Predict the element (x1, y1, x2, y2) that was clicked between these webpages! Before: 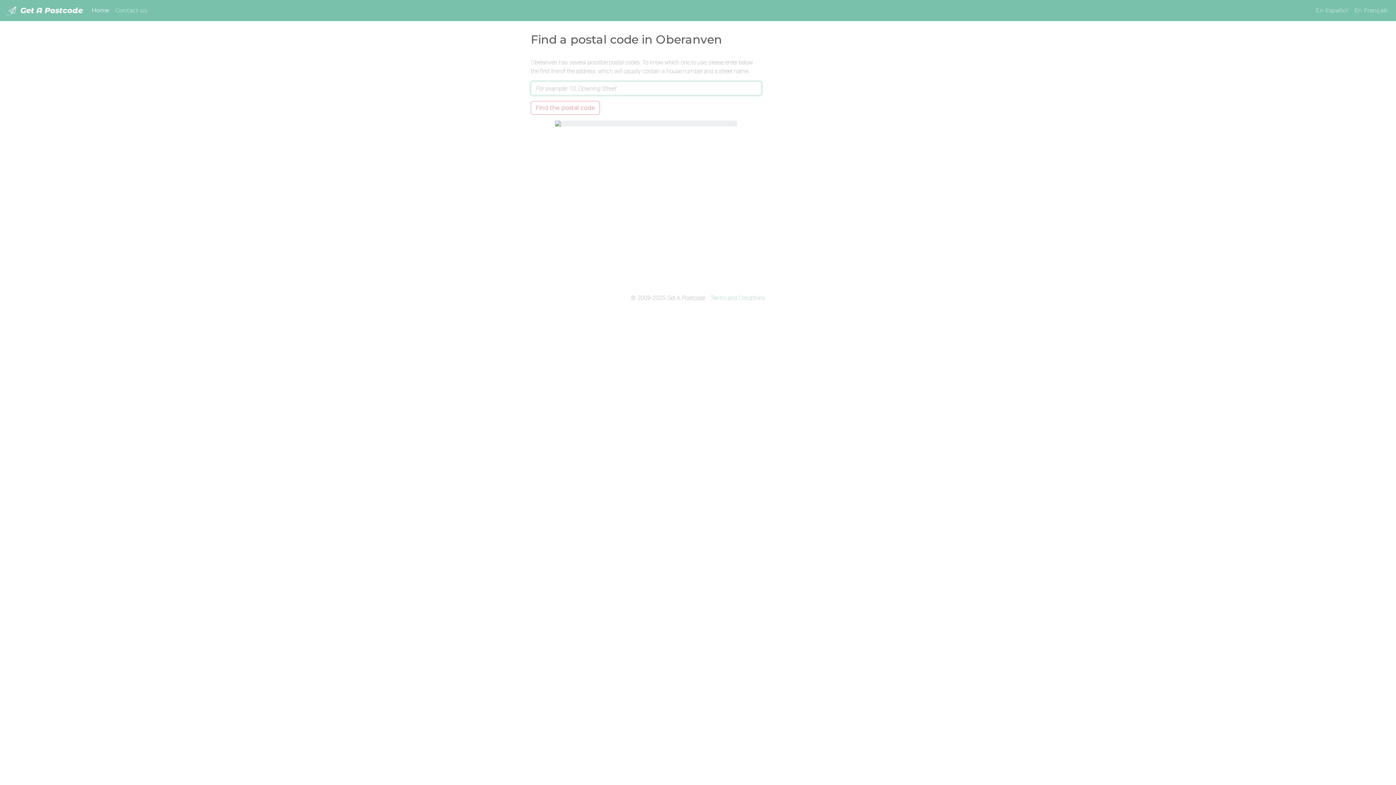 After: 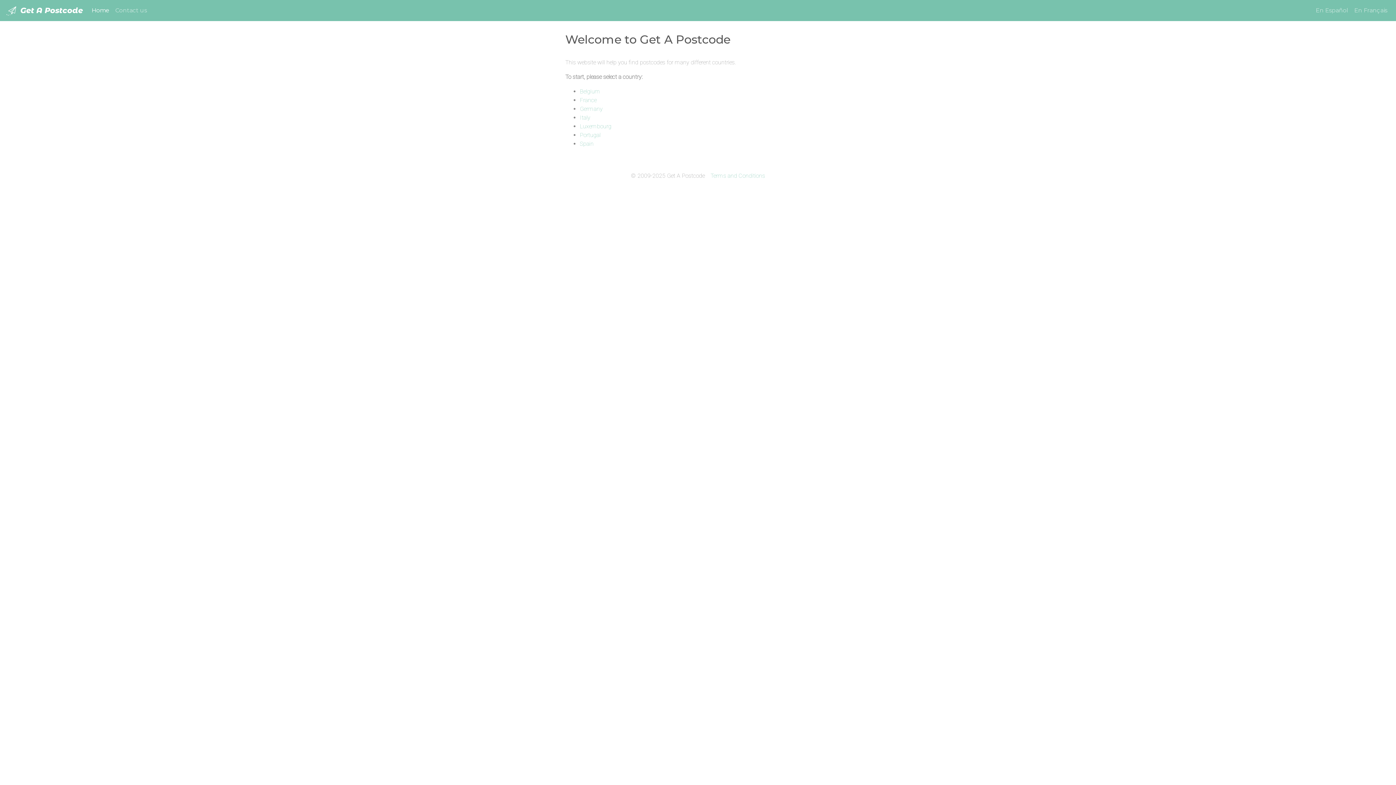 Action: bbox: (5, 2, 82, 18) label:  Get A Postcode